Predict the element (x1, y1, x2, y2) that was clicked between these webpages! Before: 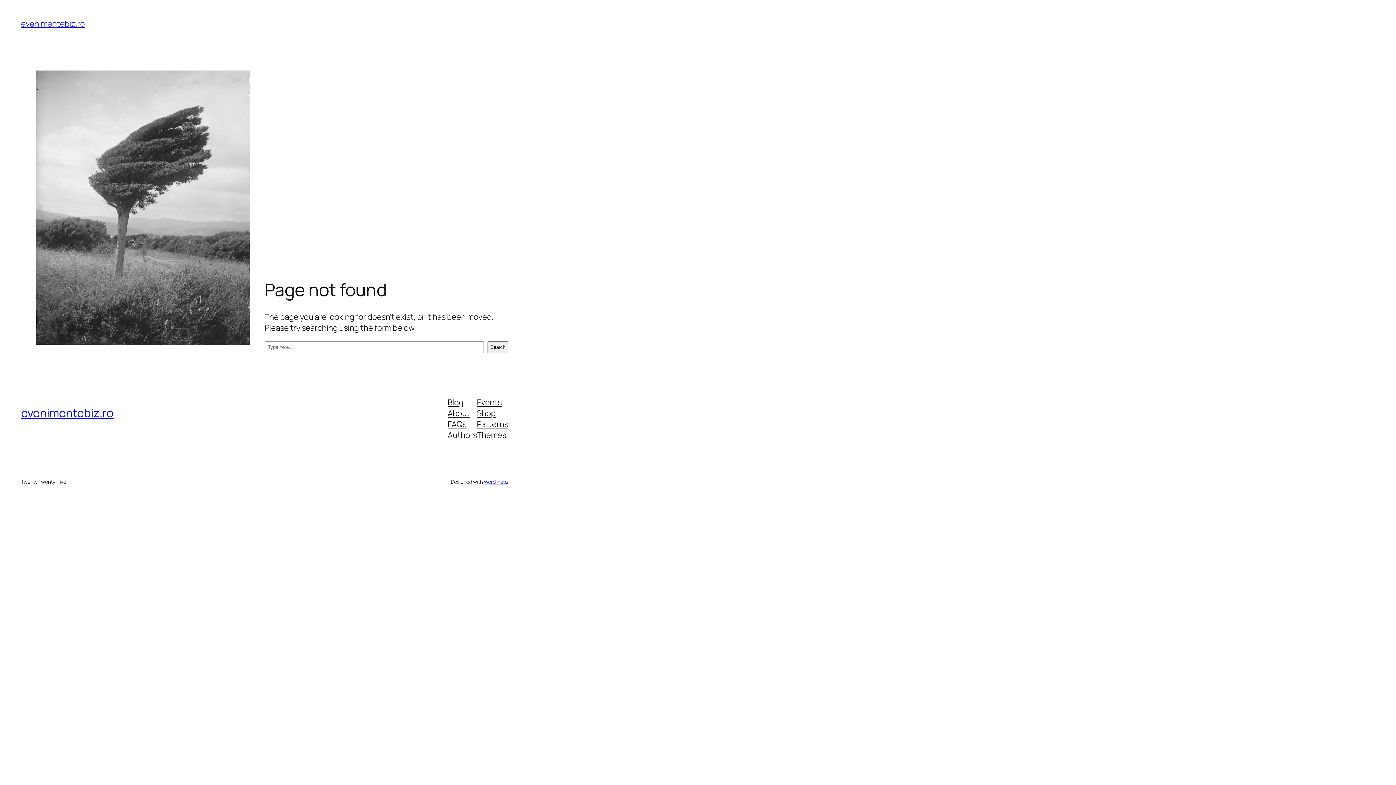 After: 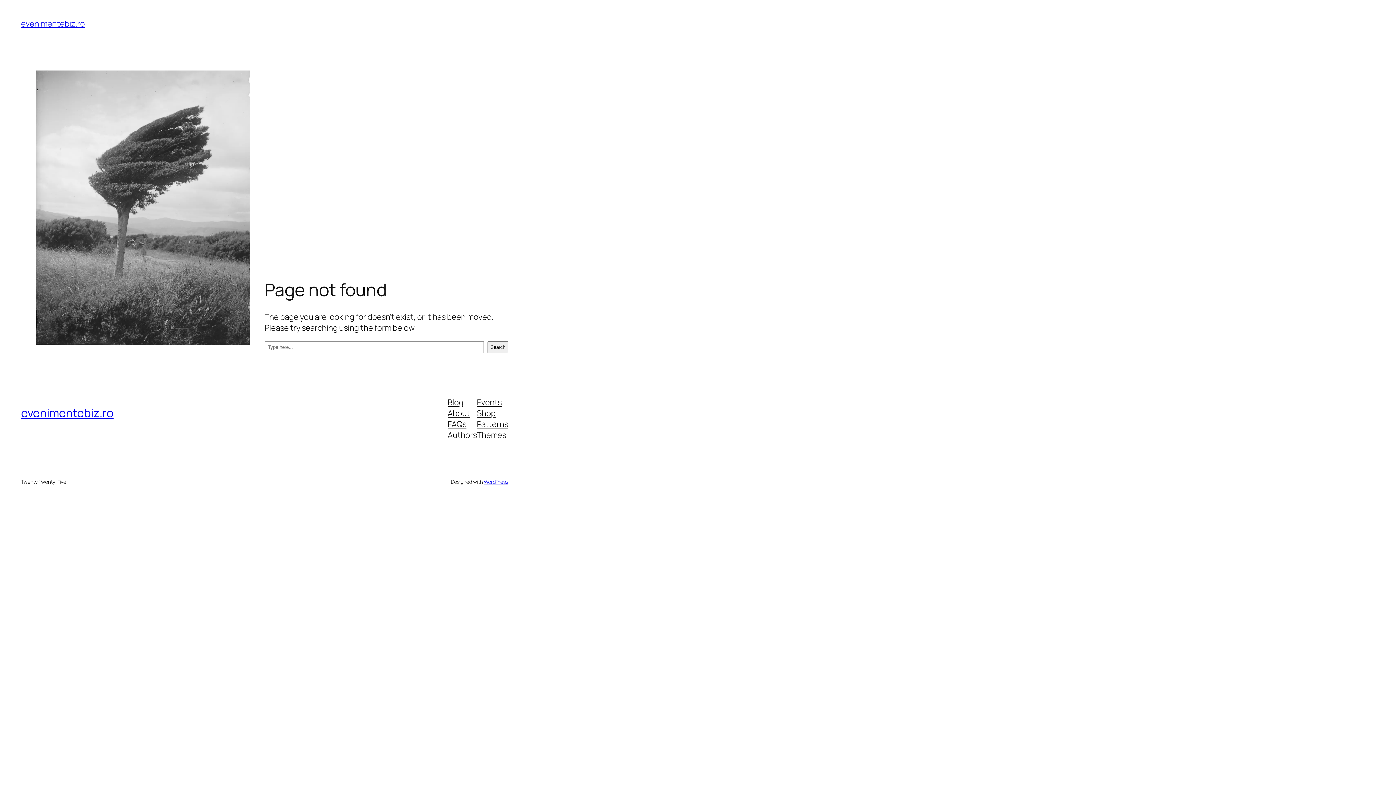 Action: label: Events bbox: (477, 396, 501, 407)